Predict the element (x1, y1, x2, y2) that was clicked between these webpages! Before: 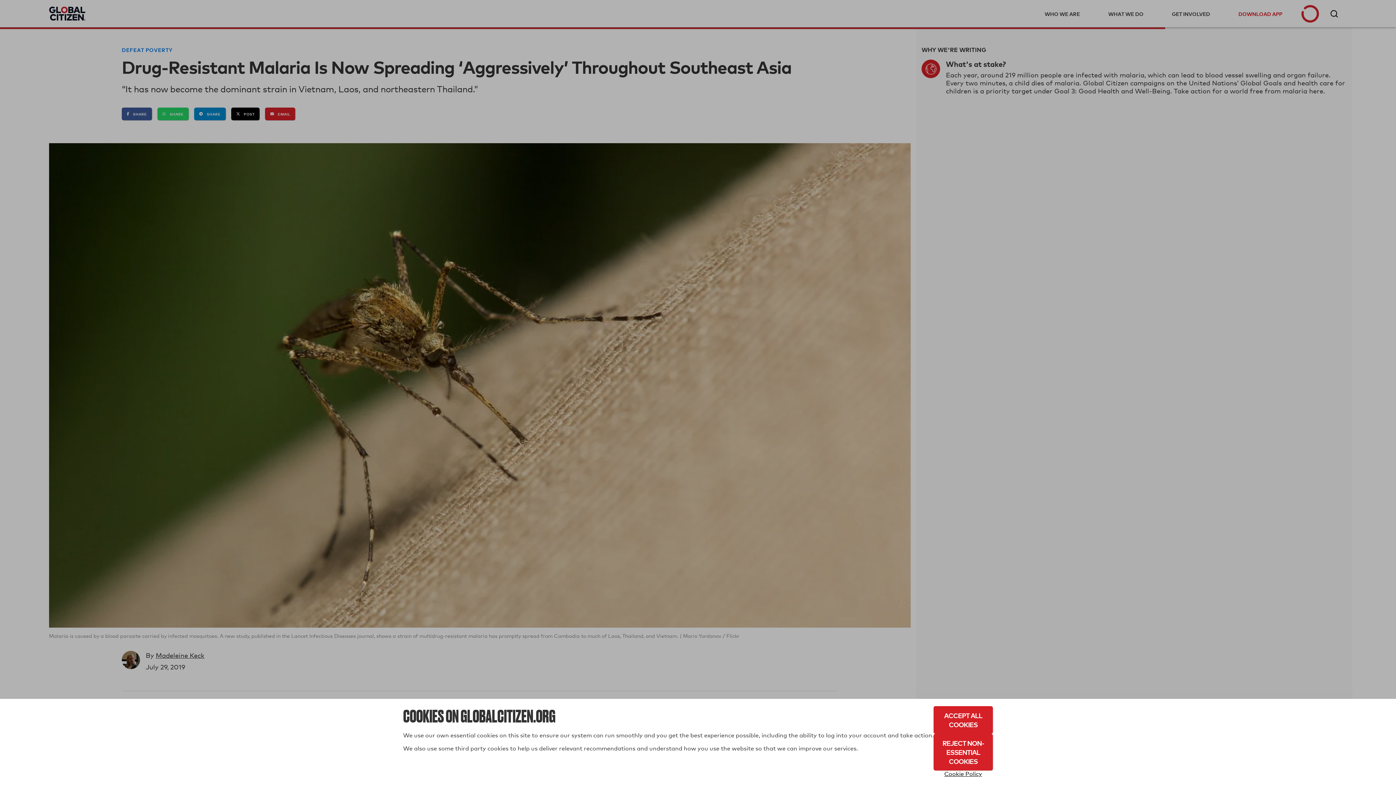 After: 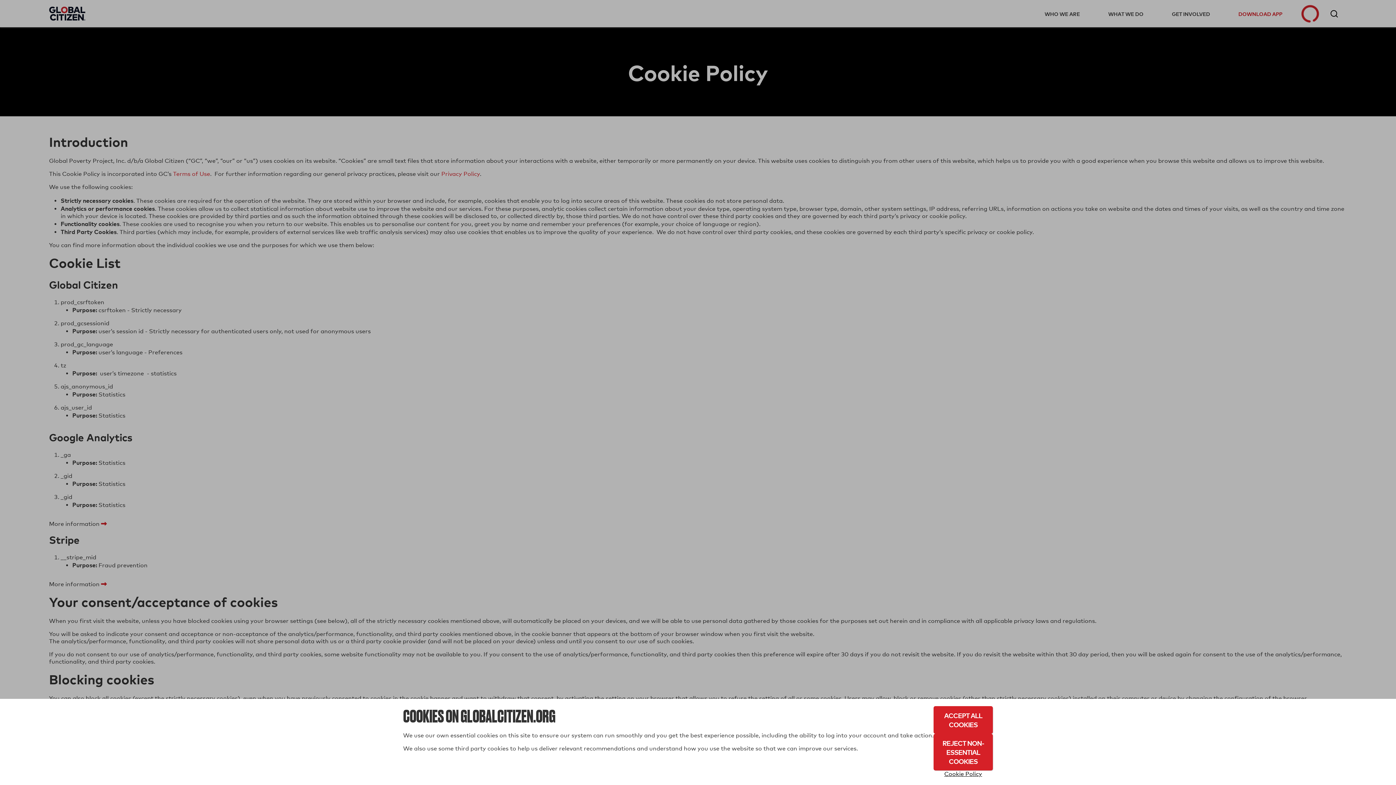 Action: bbox: (933, 770, 993, 778) label: Cookie Policy